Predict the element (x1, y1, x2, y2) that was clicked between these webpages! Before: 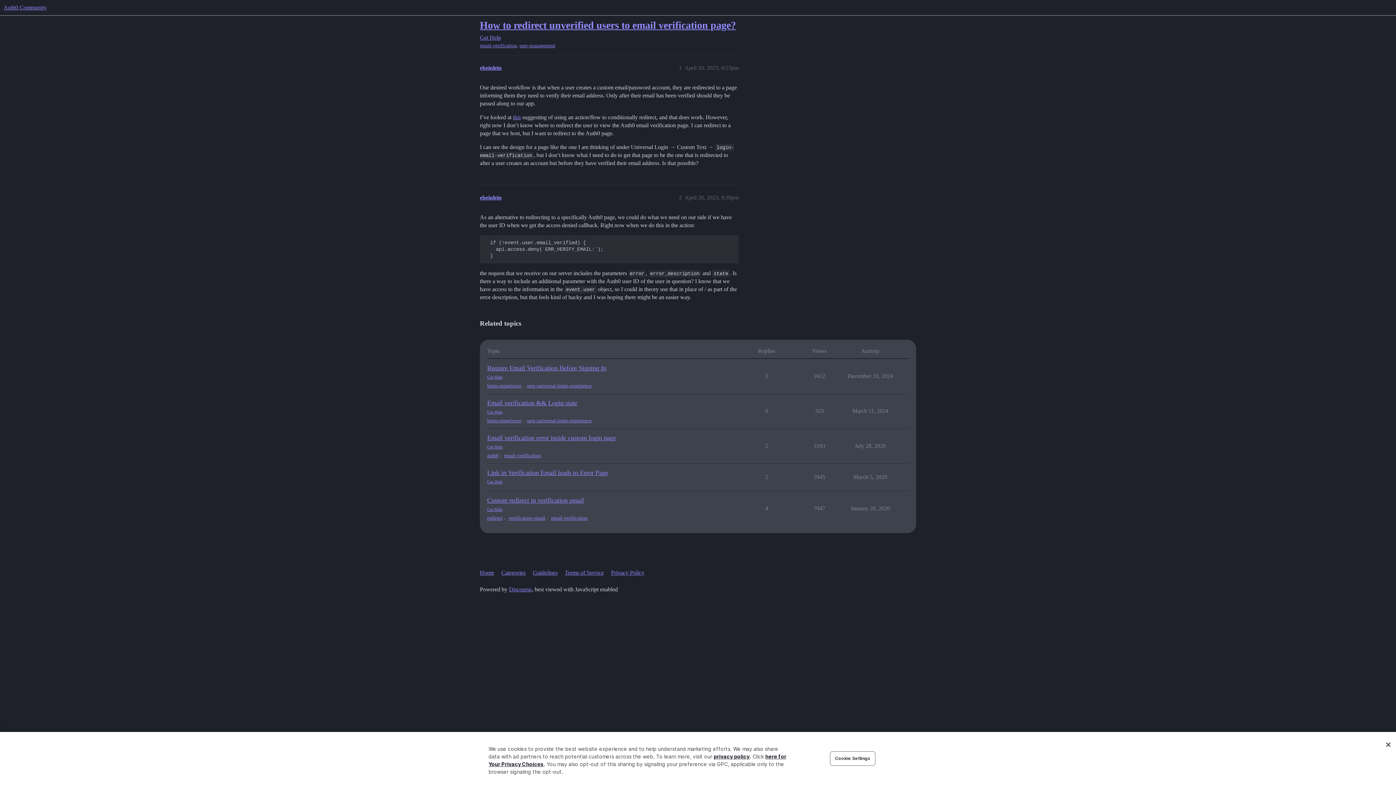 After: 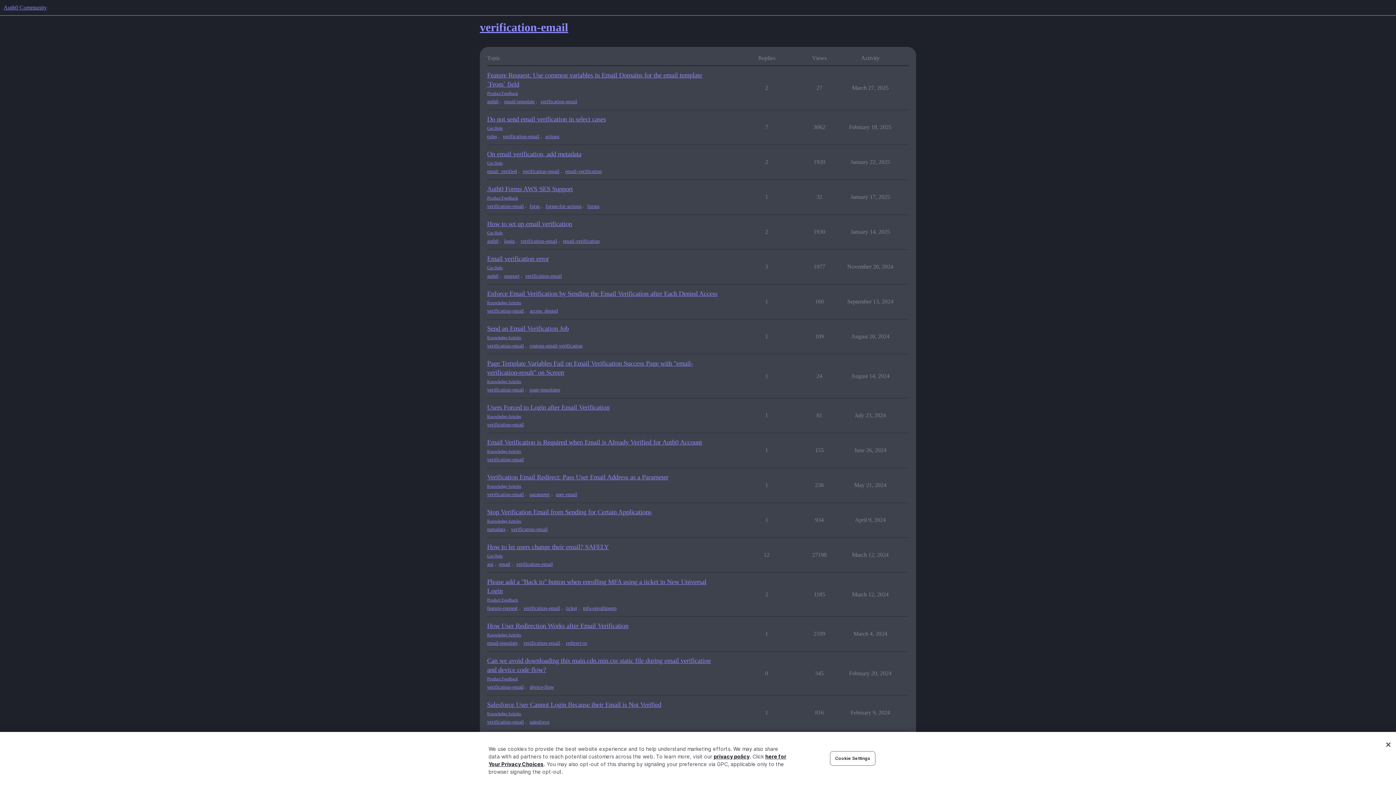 Action: label: verification-email bbox: (508, 514, 545, 521)